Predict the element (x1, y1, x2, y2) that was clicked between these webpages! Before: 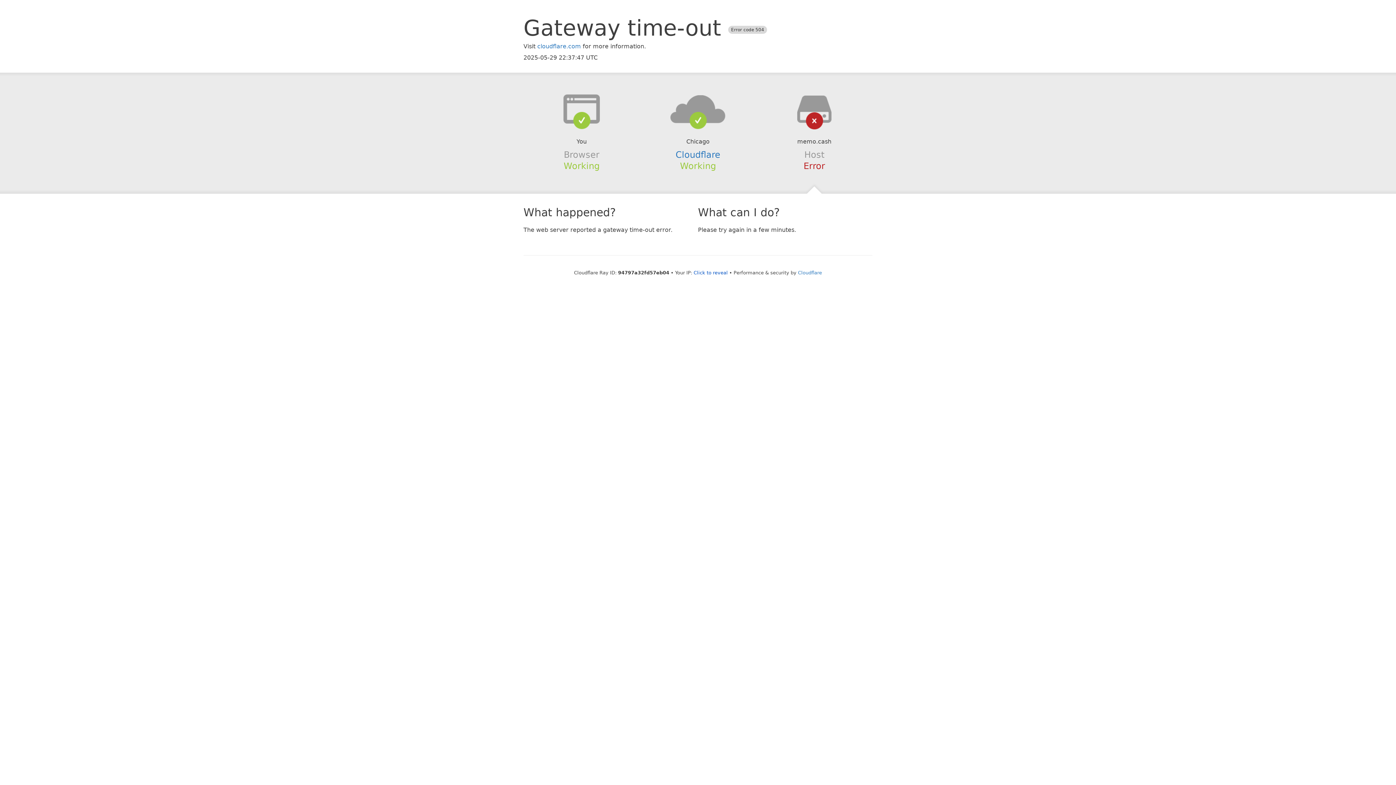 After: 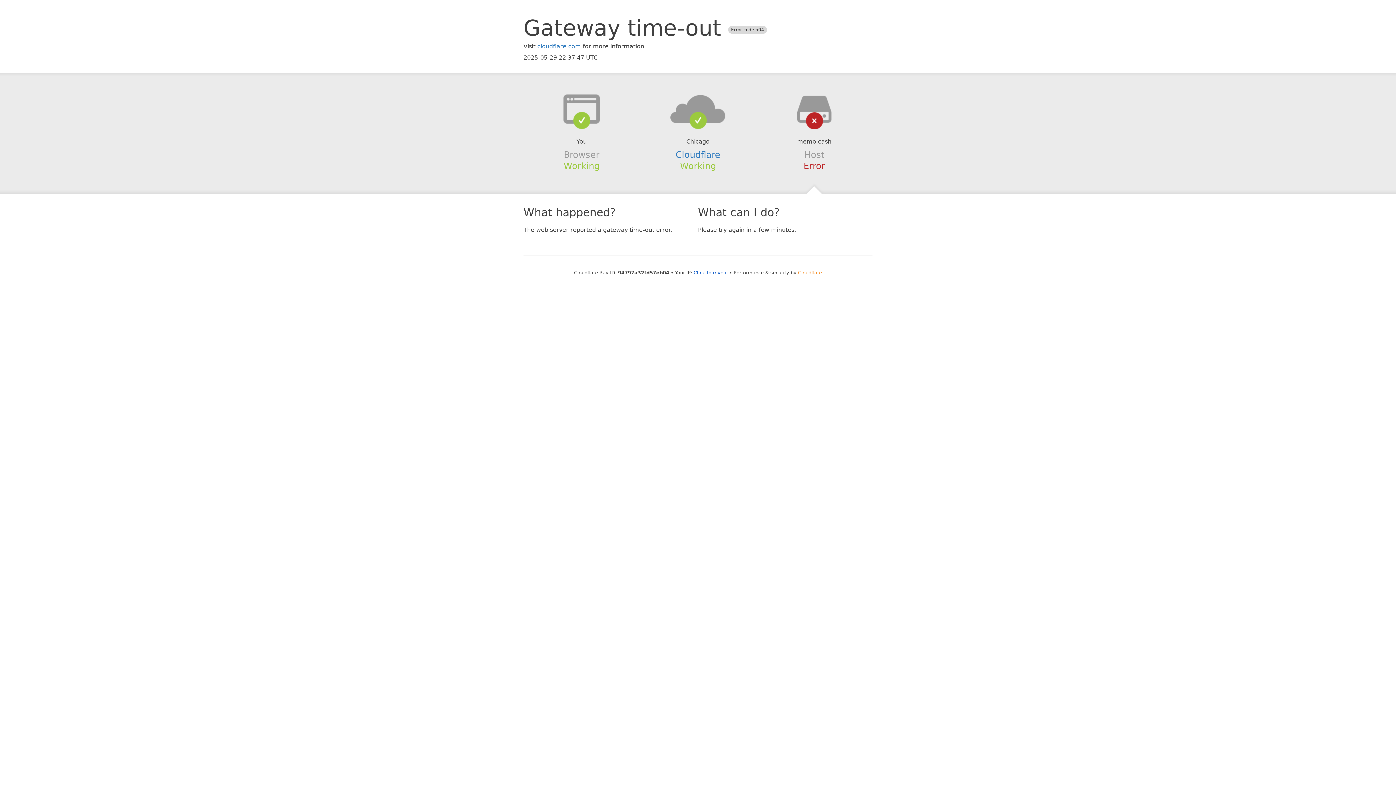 Action: bbox: (798, 270, 822, 275) label: Cloudflare